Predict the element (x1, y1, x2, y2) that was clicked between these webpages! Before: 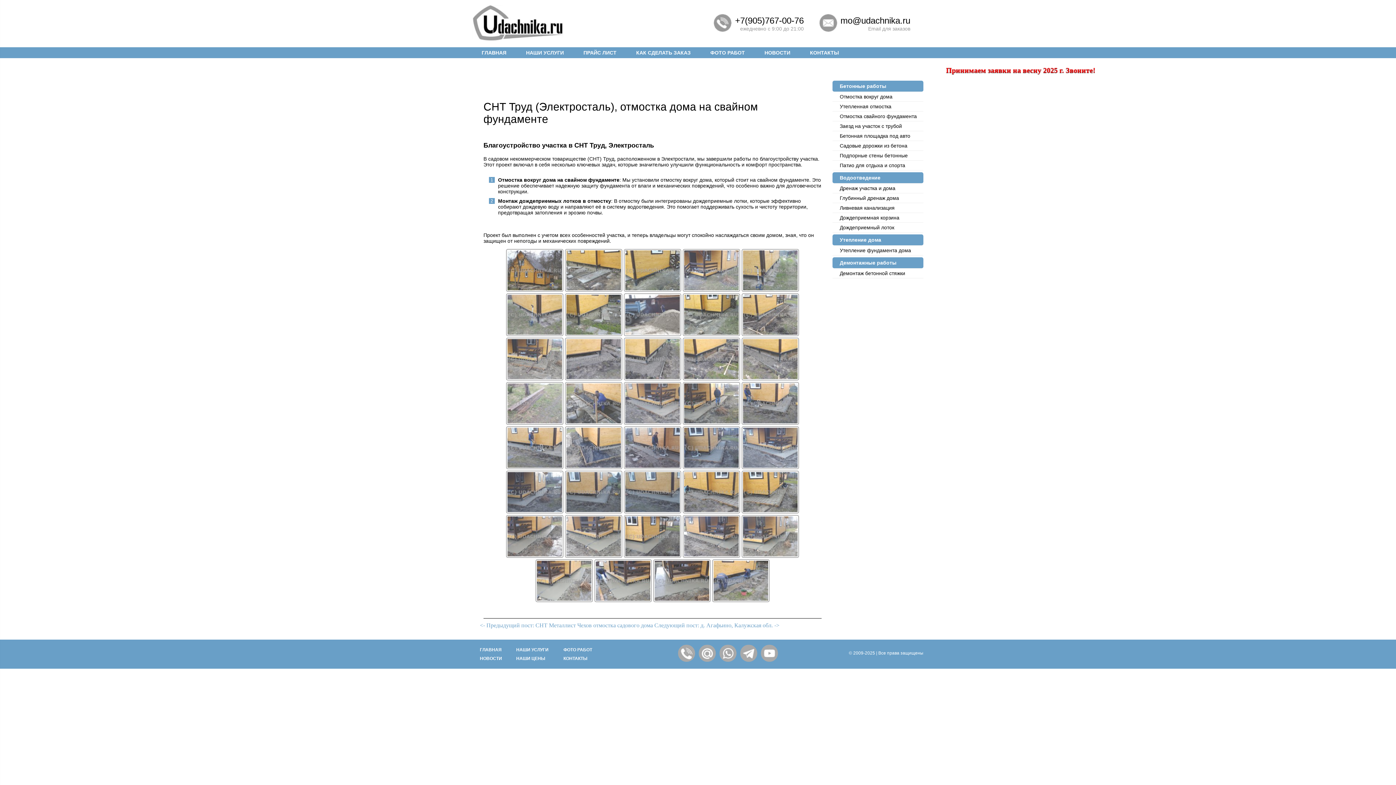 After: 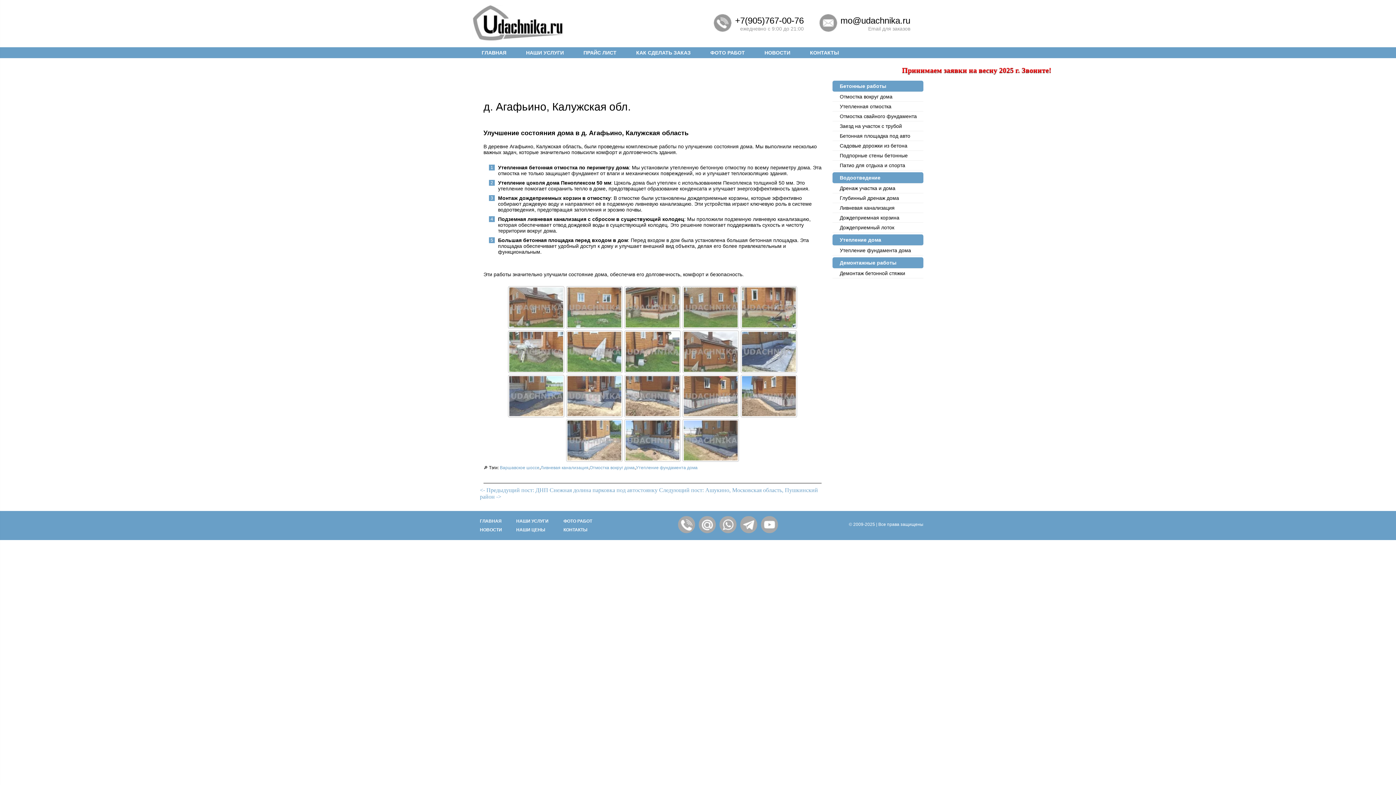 Action: bbox: (654, 622, 779, 628) label: Следующий пост: д. Агафьино, Калужская обл. ->